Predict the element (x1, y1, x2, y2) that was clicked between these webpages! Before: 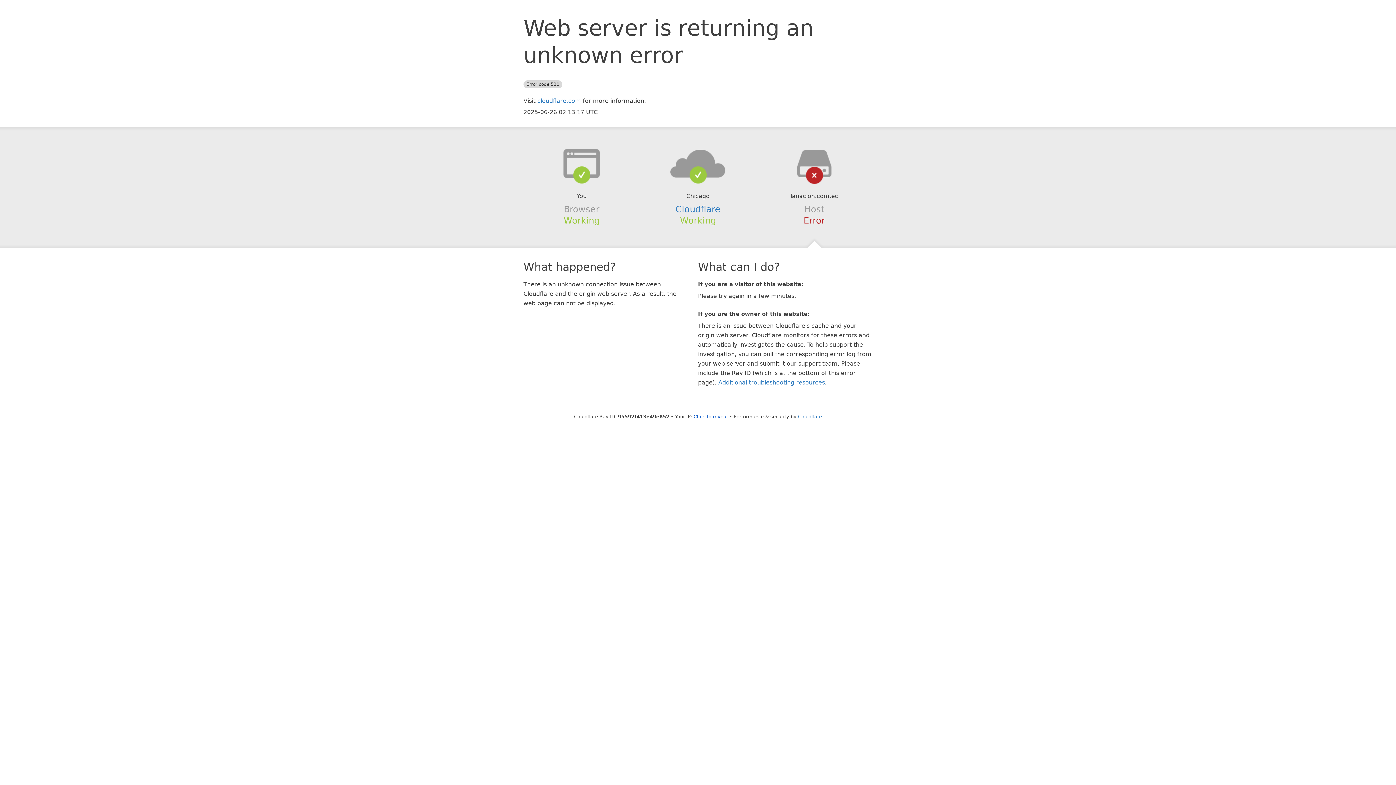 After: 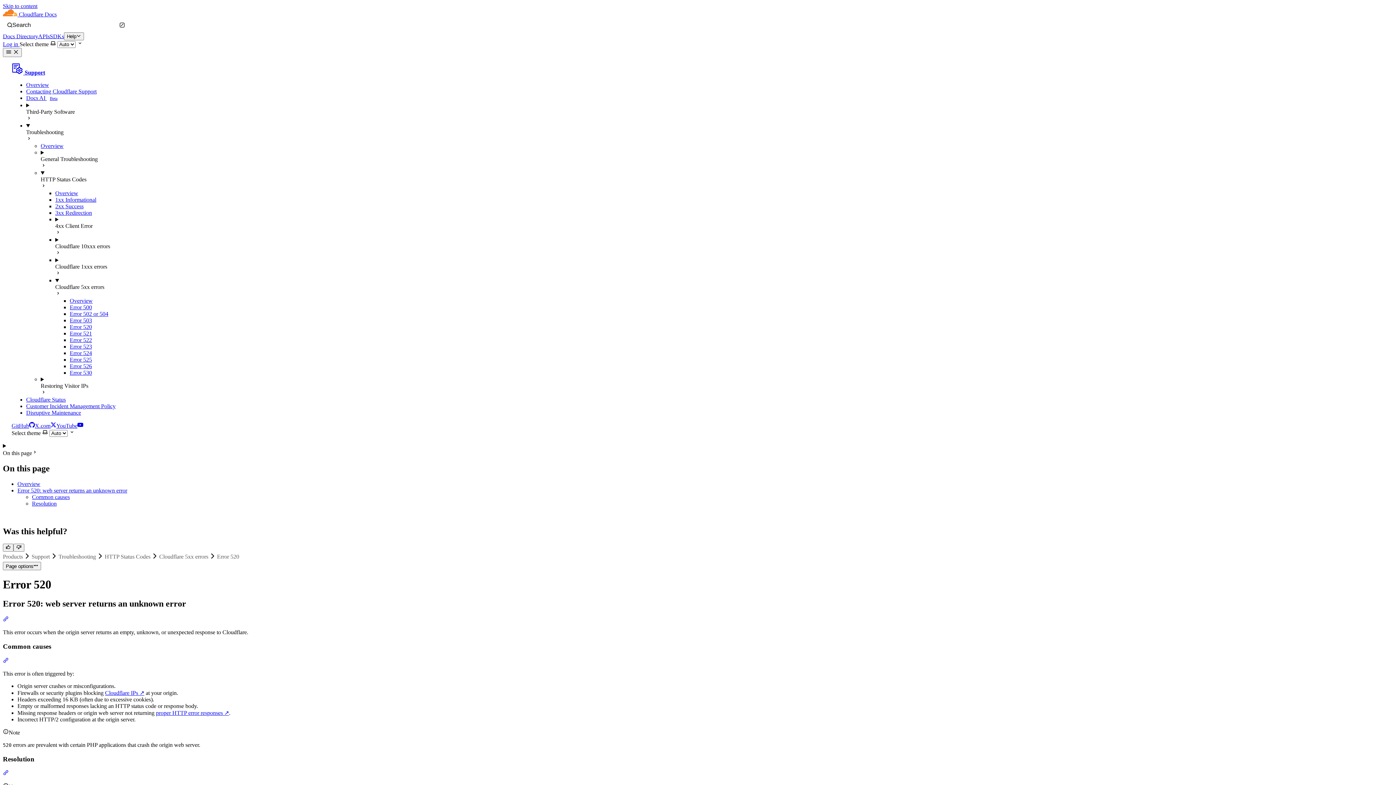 Action: label: Additional troubleshooting resources bbox: (718, 379, 825, 386)